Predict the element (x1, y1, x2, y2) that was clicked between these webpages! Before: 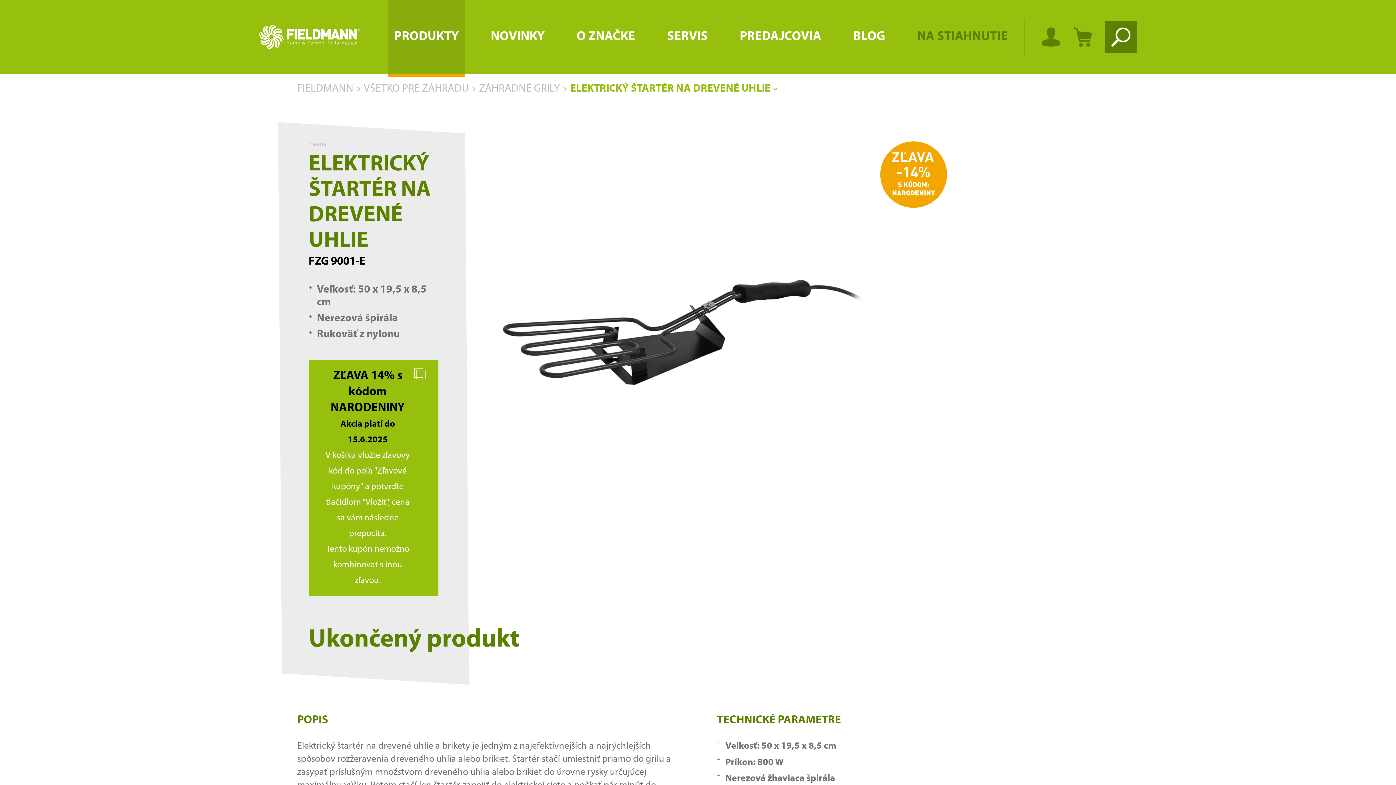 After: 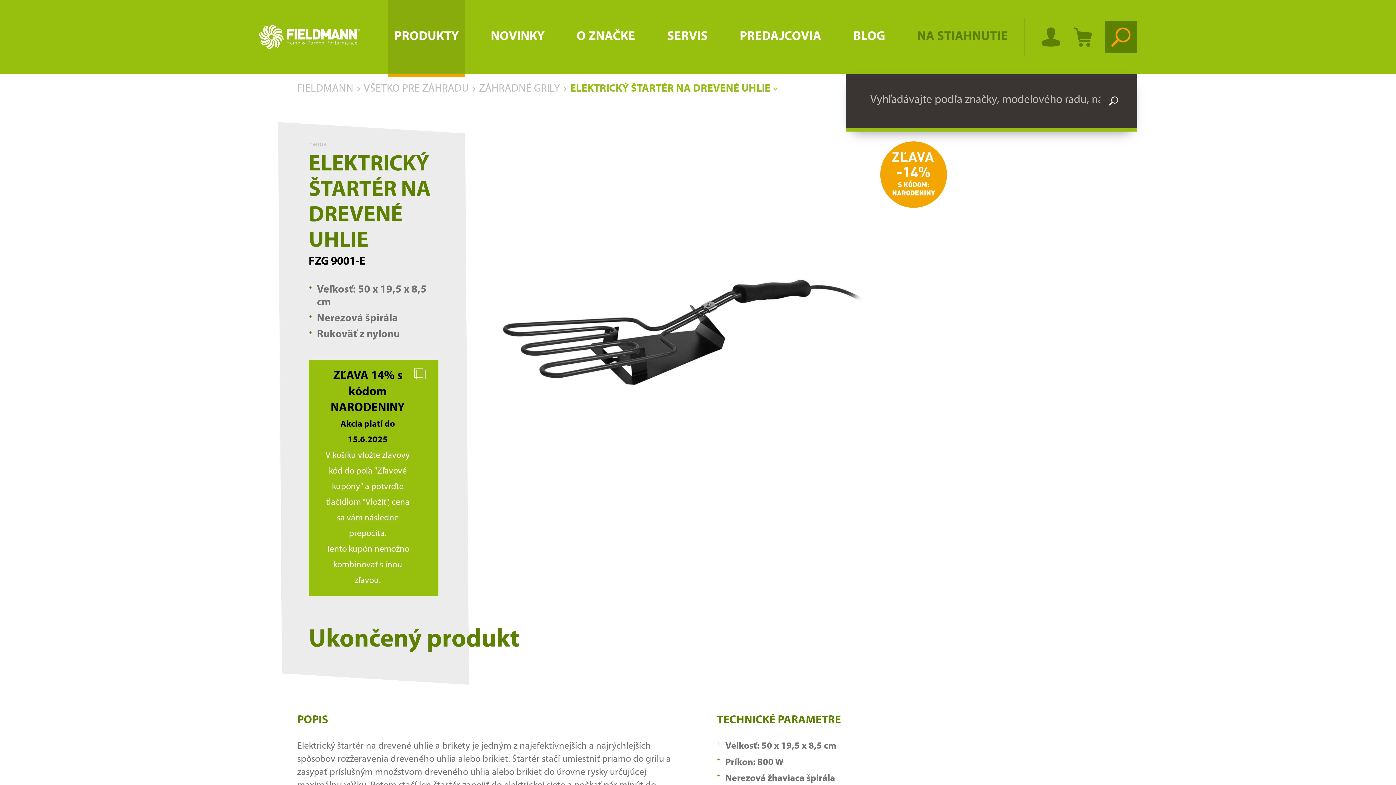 Action: bbox: (1105, 21, 1137, 52)